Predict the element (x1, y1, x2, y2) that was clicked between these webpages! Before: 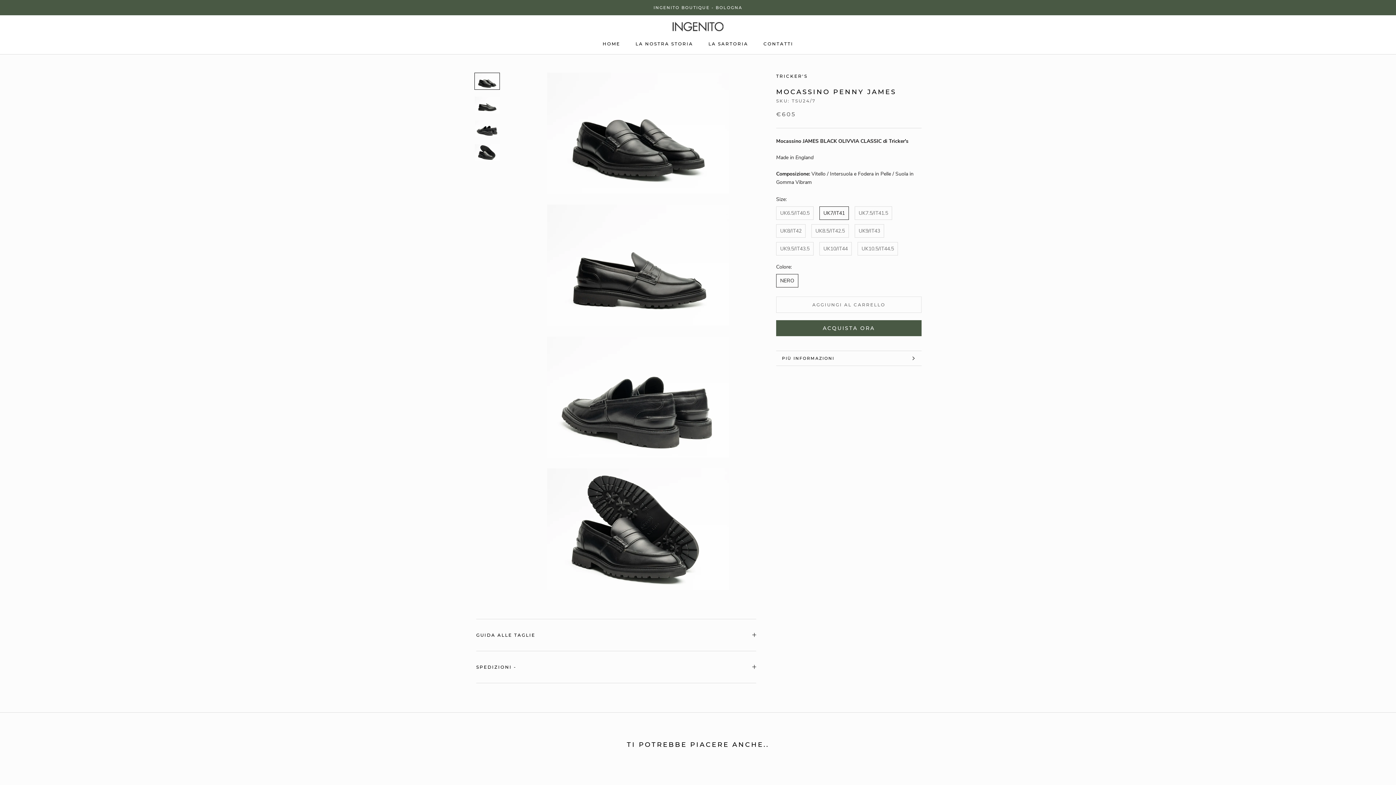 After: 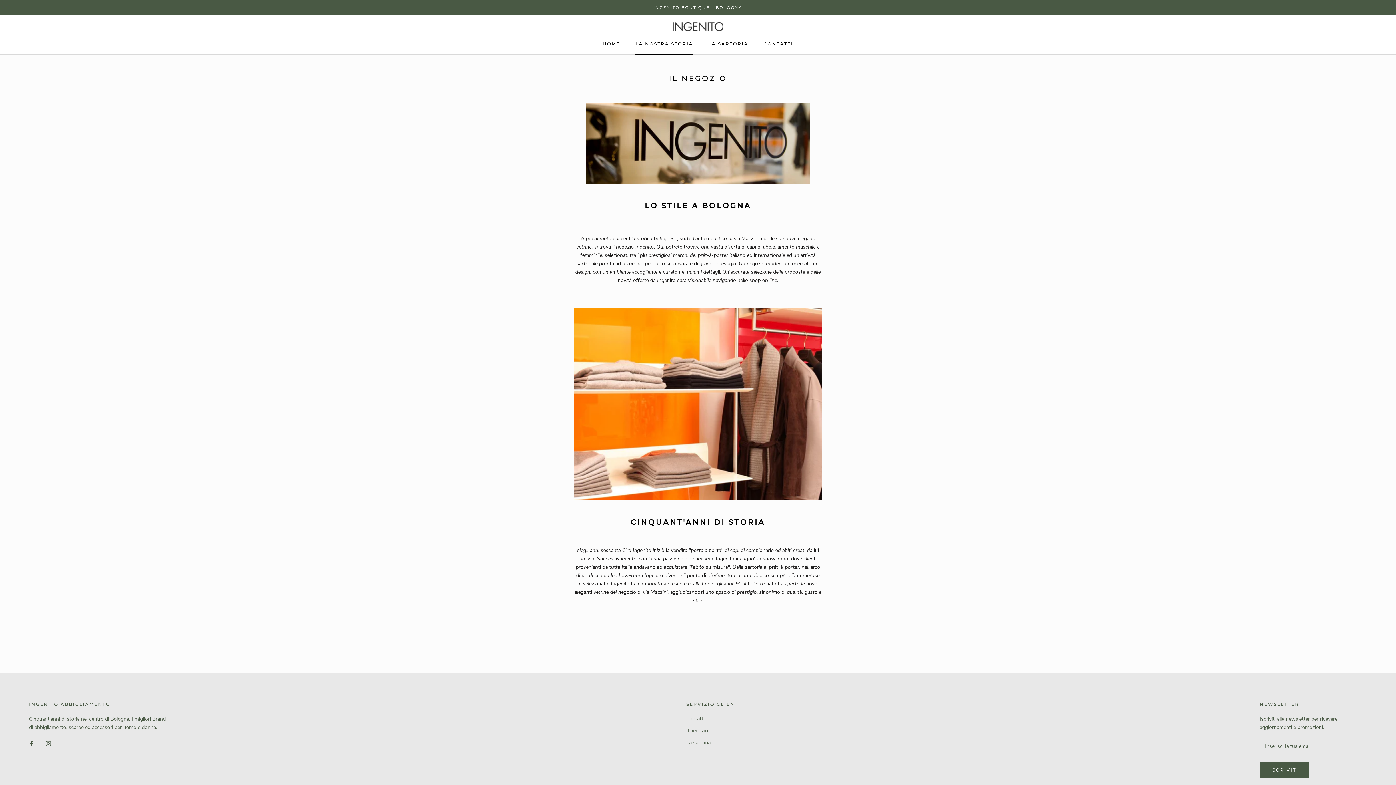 Action: bbox: (635, 40, 693, 46) label: LA NOSTRA STORIA
LA NOSTRA STORIA